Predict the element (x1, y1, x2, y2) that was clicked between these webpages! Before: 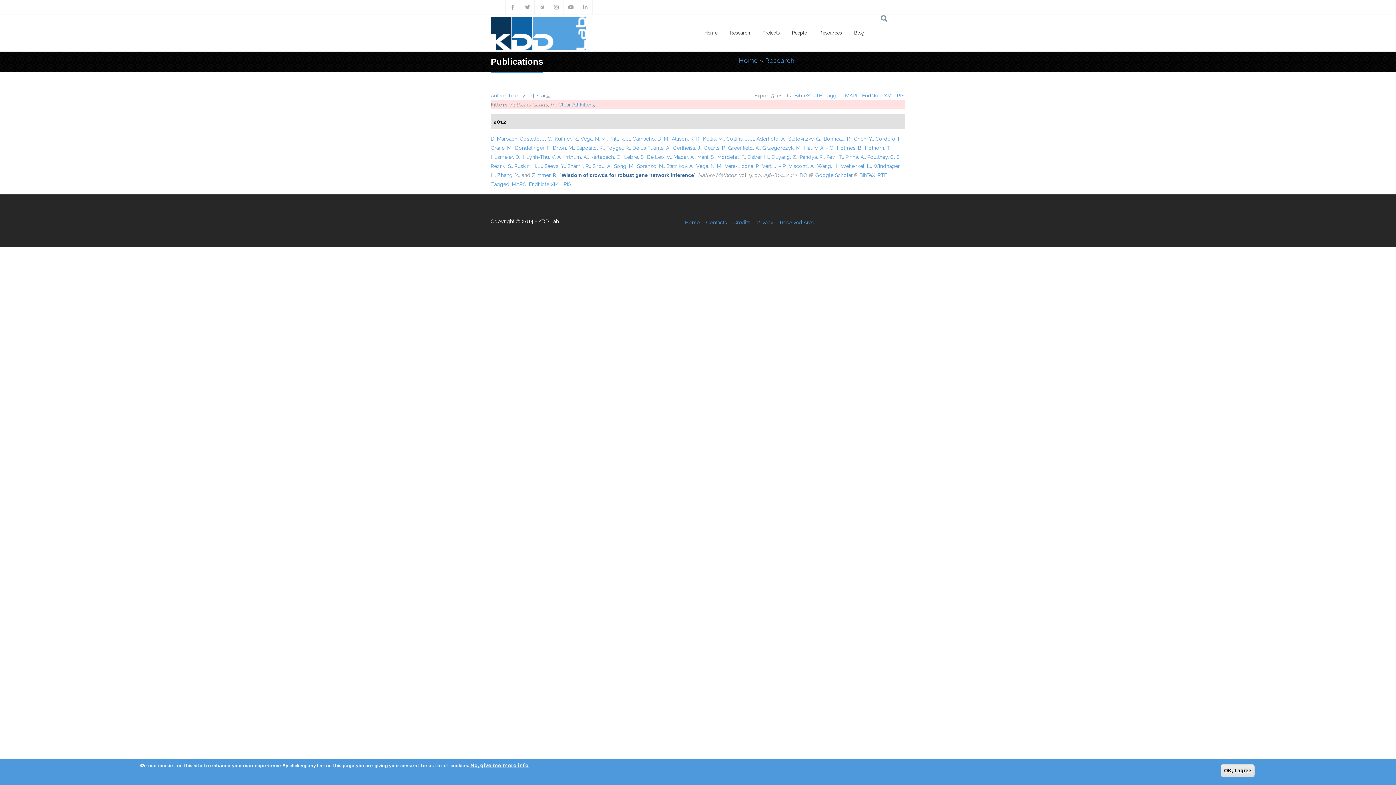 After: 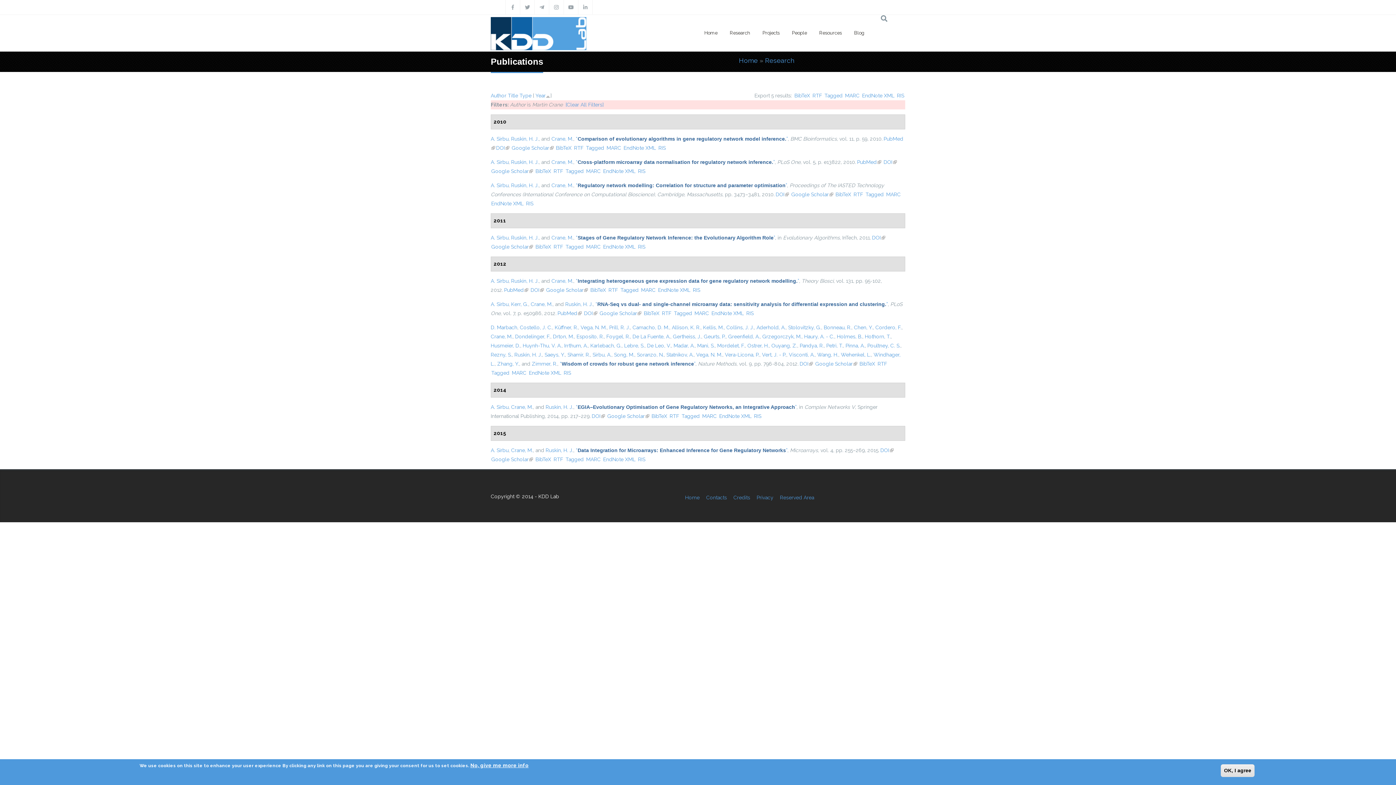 Action: bbox: (490, 145, 512, 150) label: Crane, M.